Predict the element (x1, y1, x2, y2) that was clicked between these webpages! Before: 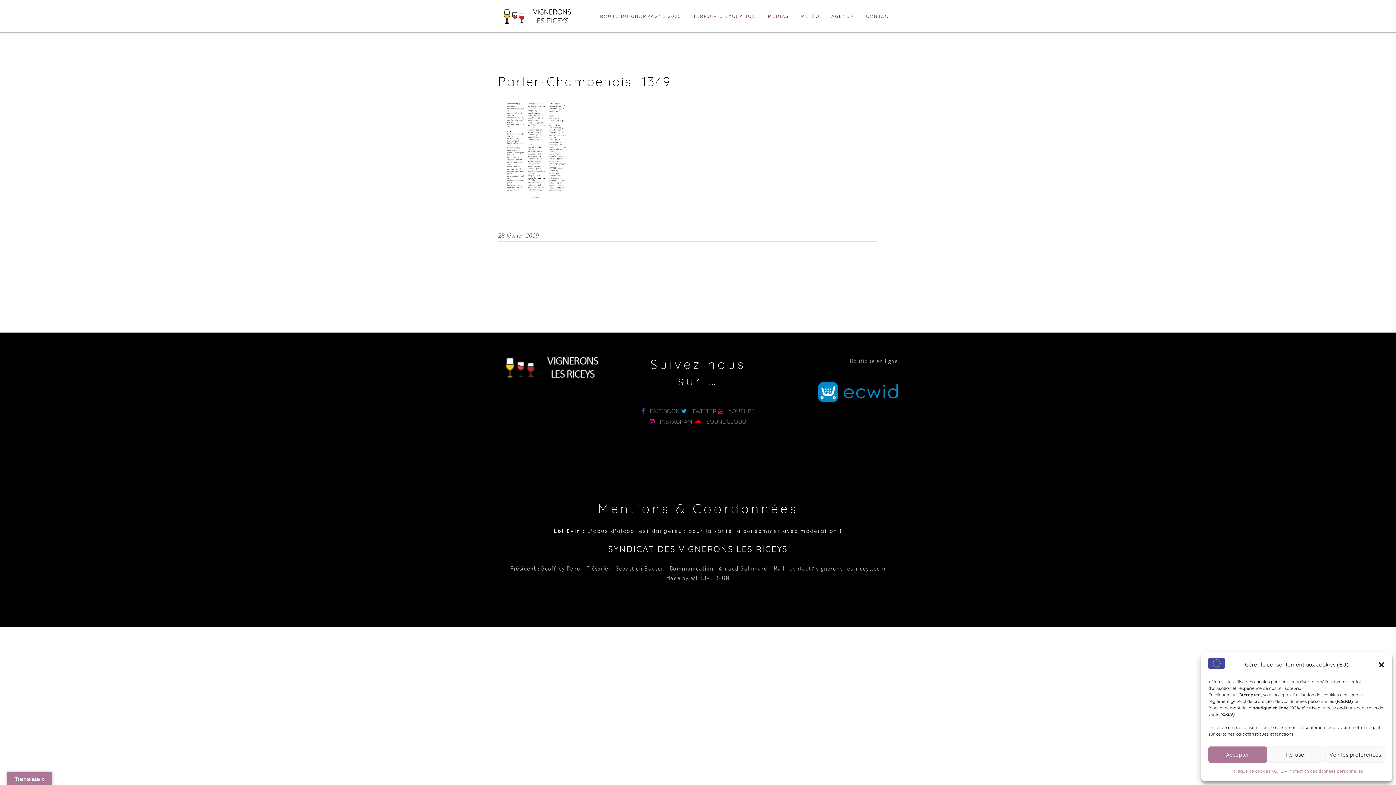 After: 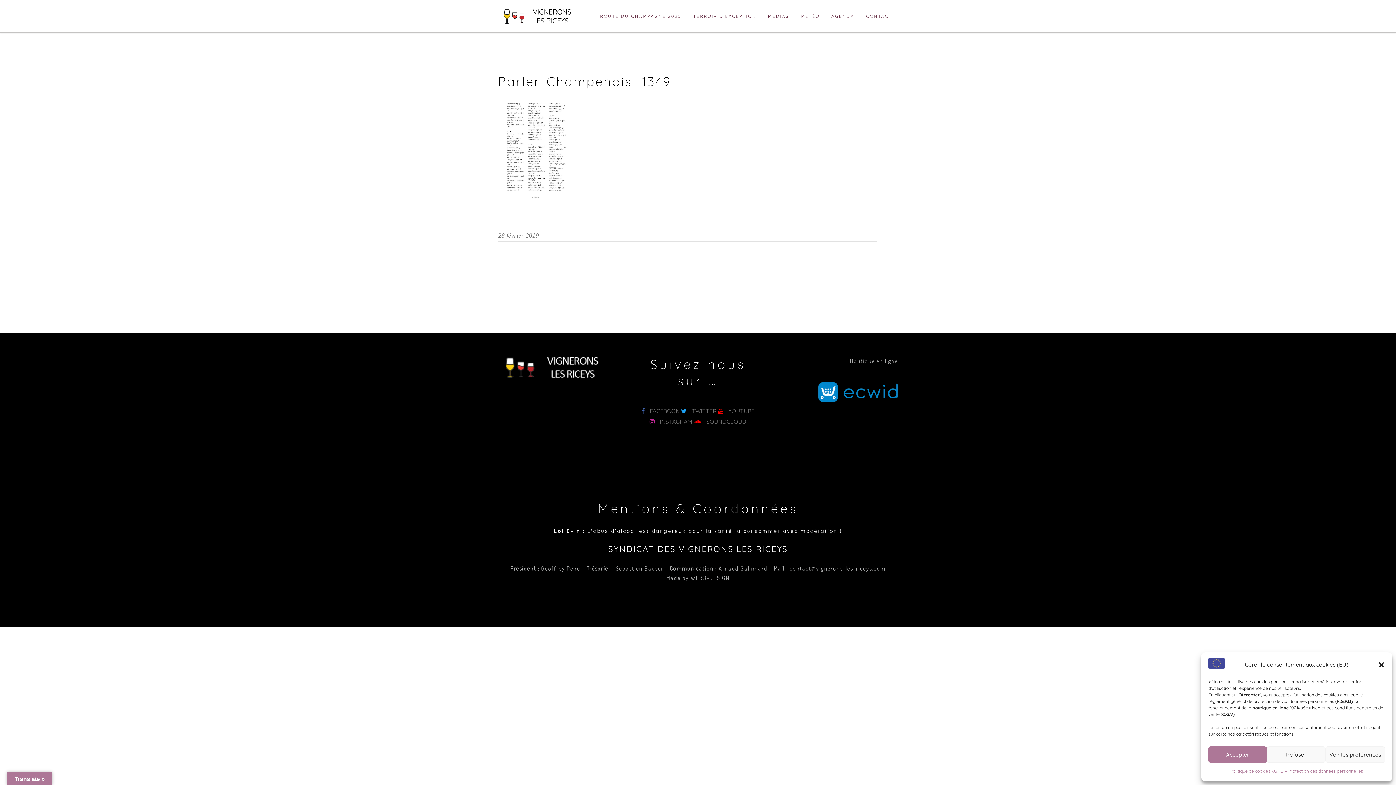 Action: label:  YOUTUBE bbox: (718, 405, 754, 416)